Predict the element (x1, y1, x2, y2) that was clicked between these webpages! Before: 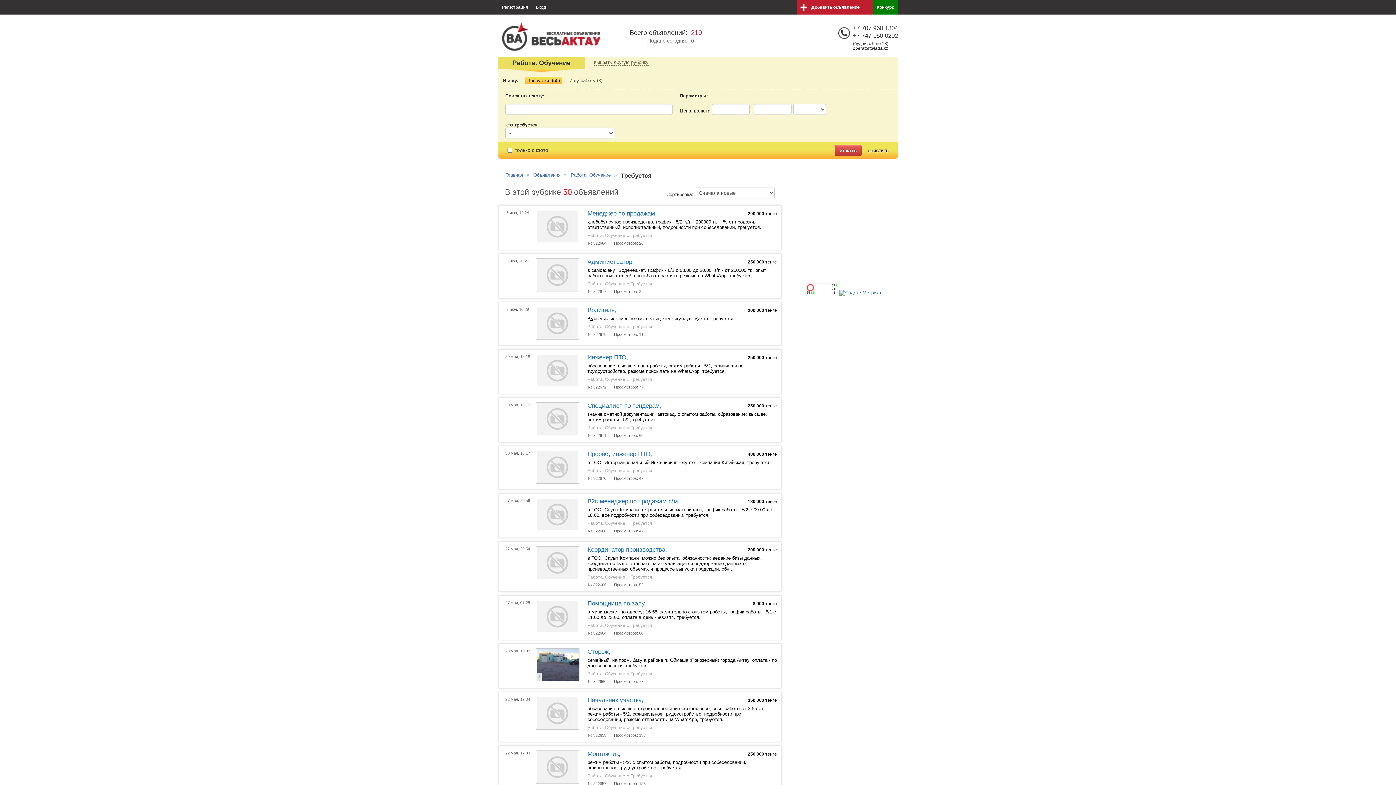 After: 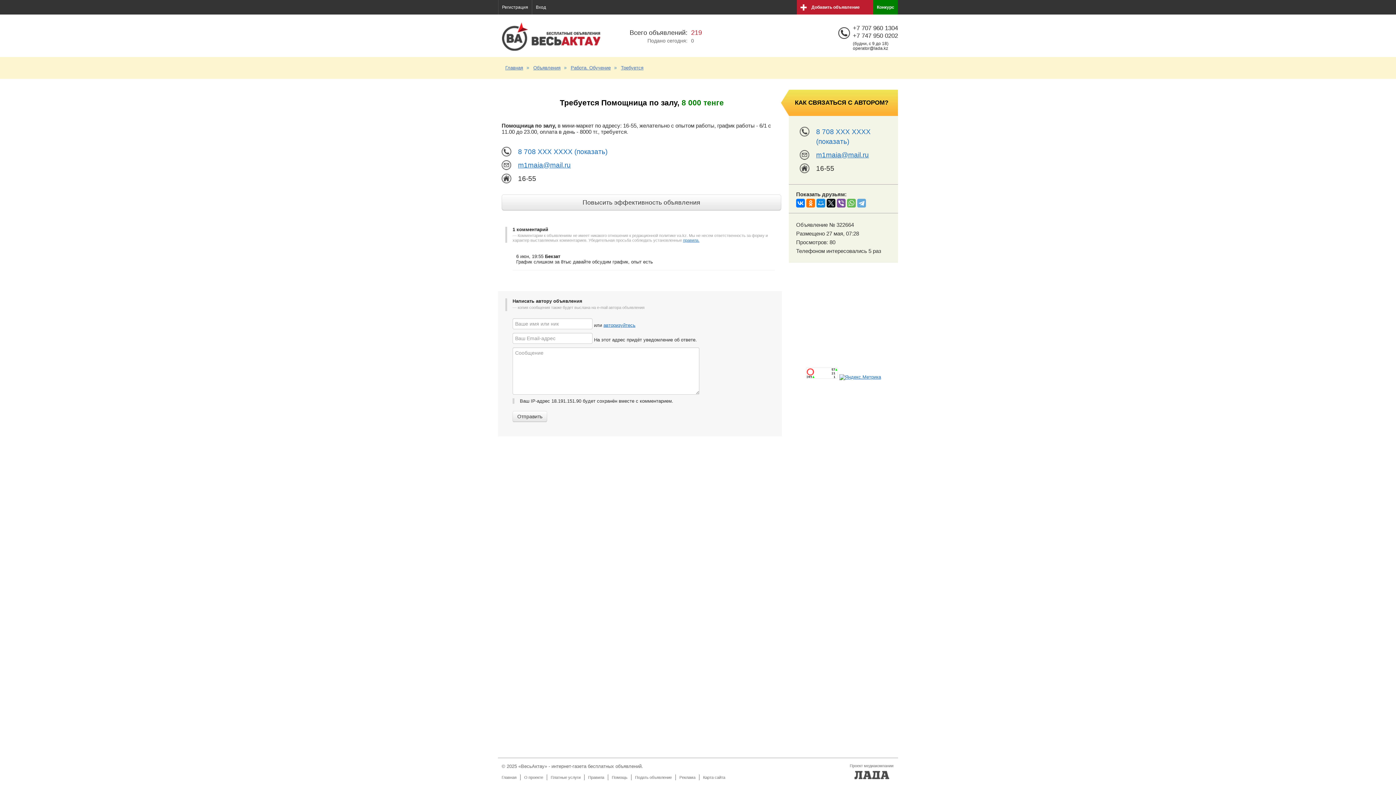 Action: label: Помощница по залу, bbox: (587, 600, 646, 607)